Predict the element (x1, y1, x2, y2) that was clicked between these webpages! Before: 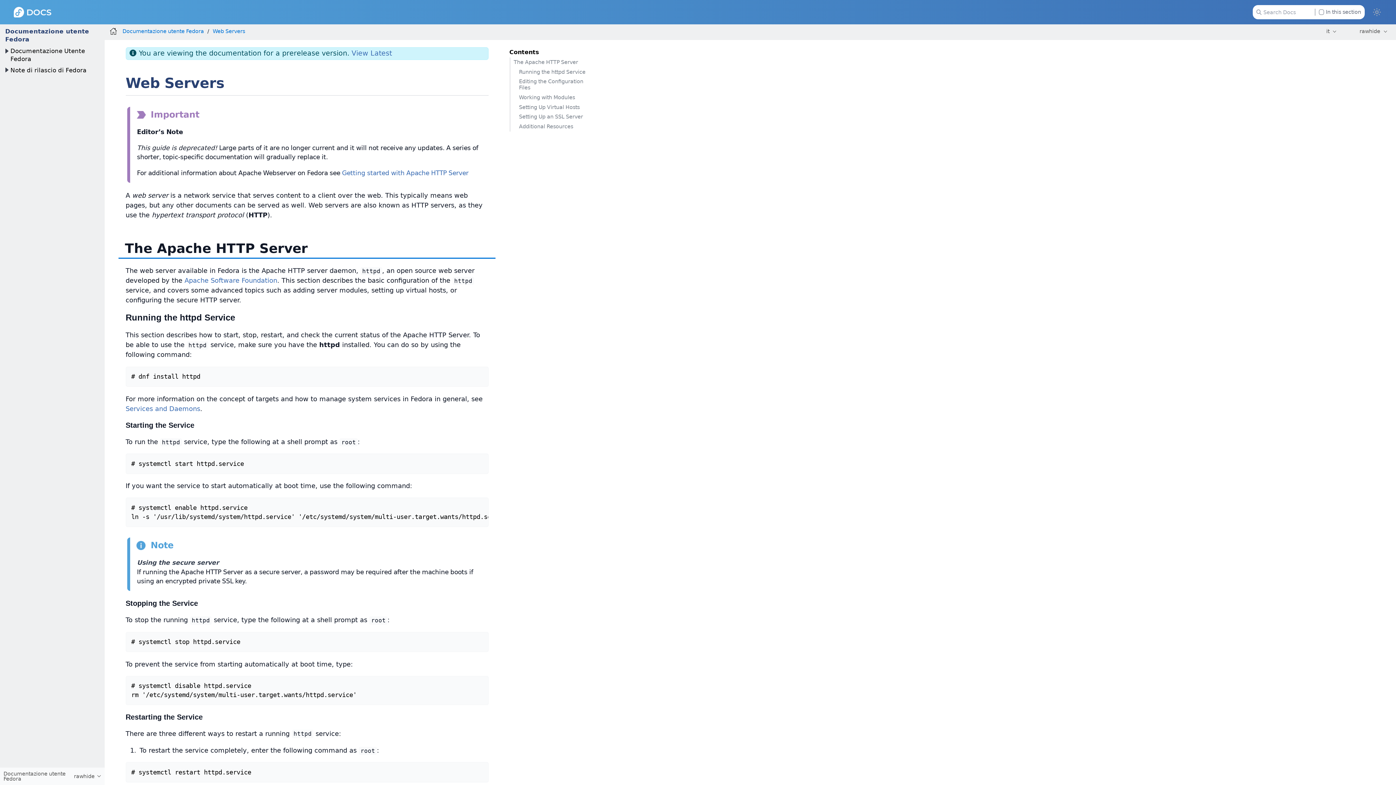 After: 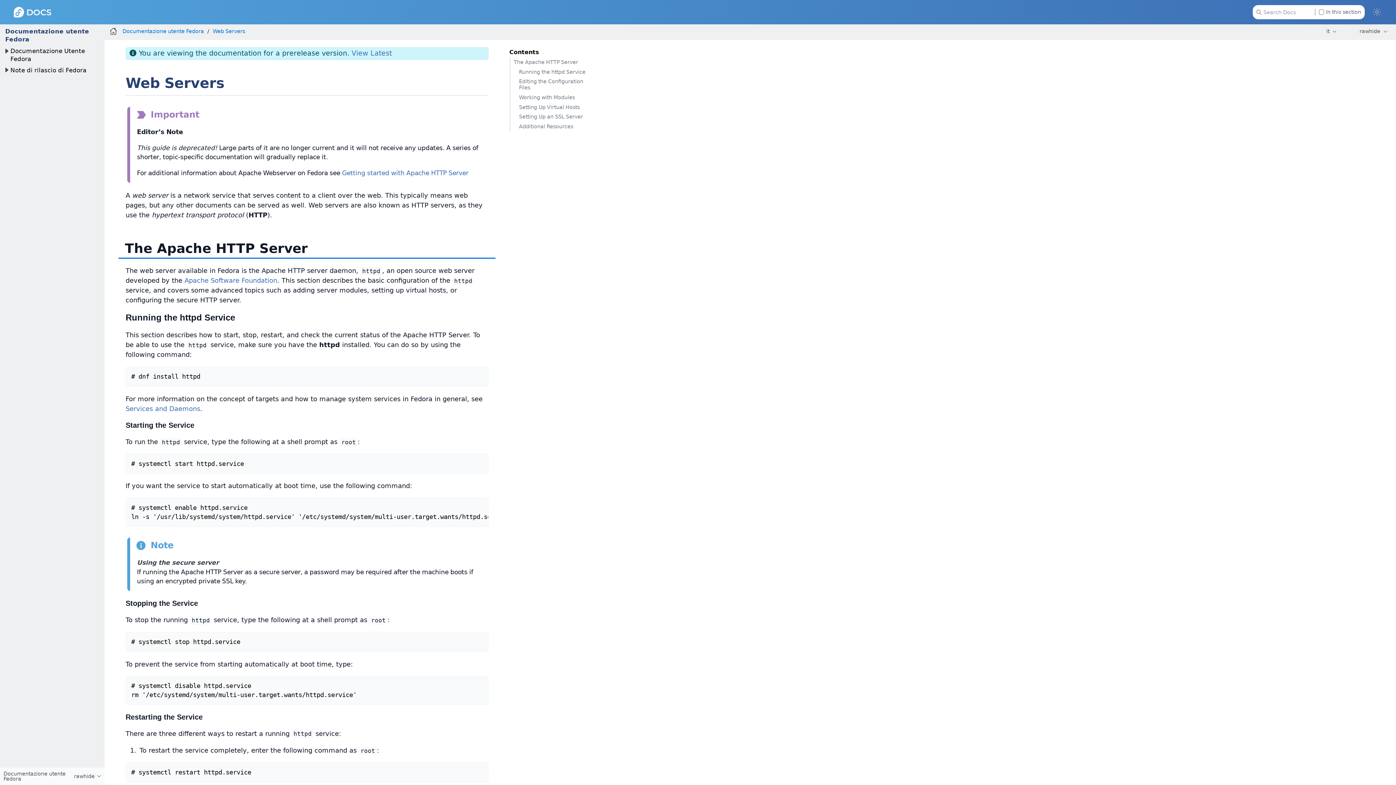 Action: label: Web Servers bbox: (212, 28, 245, 34)